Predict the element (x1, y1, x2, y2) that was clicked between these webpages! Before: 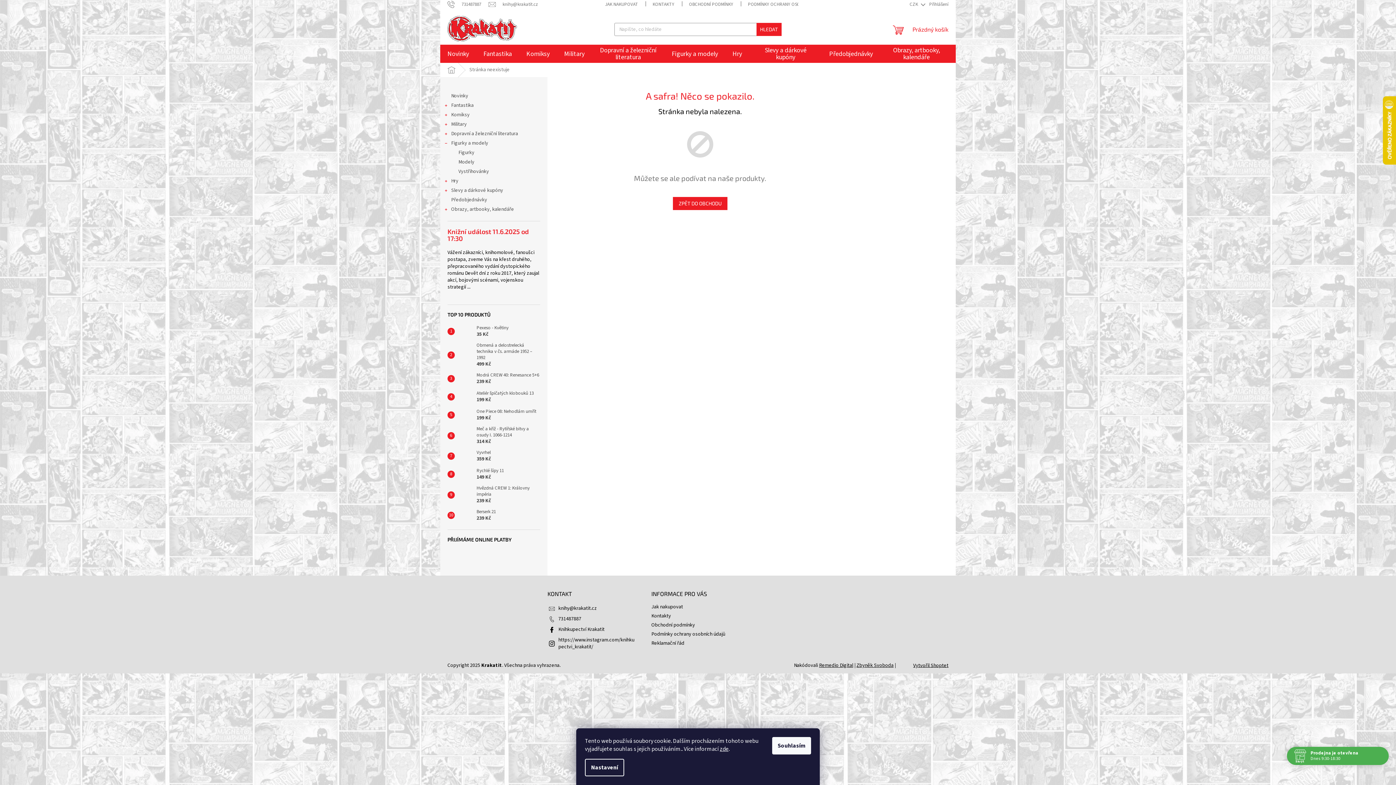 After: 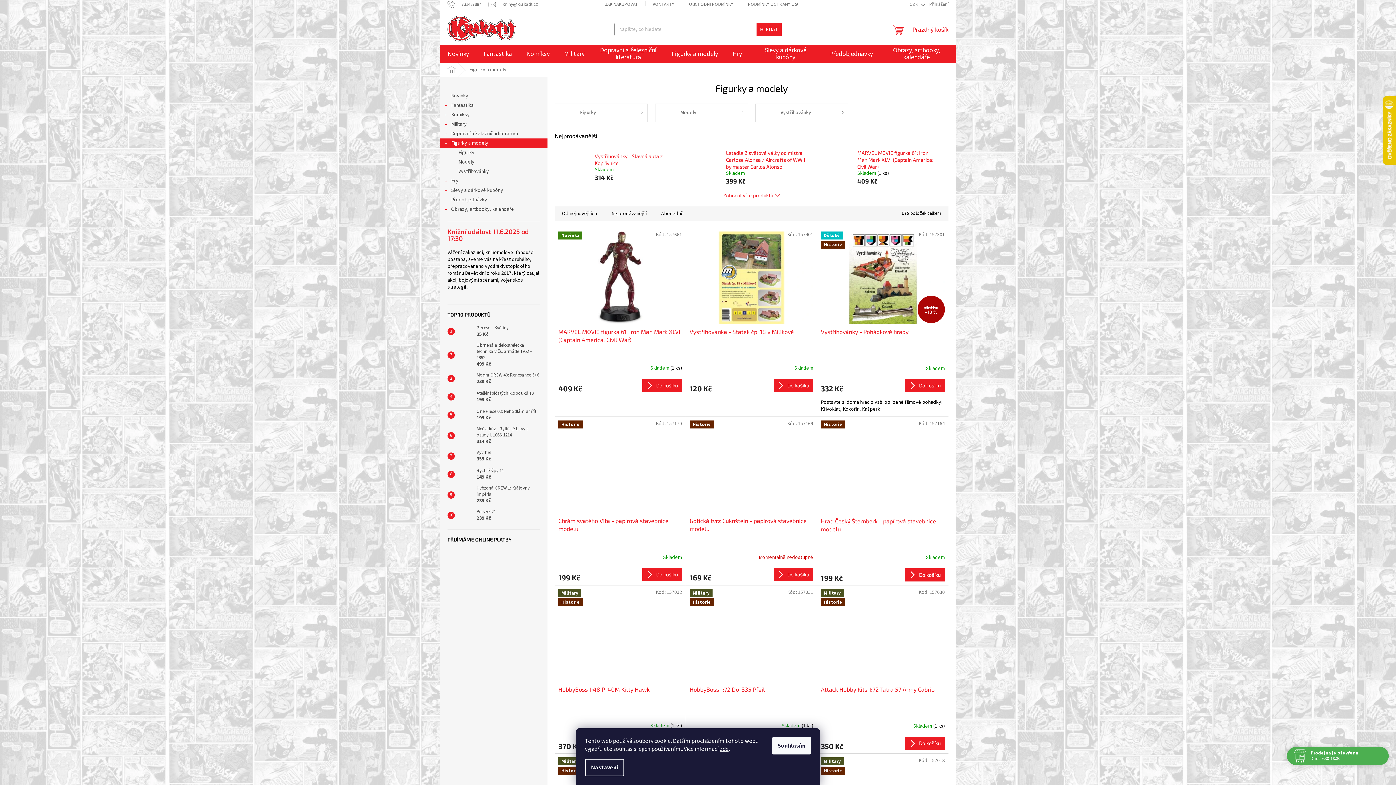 Action: bbox: (440, 138, 547, 148) label: Figurky a modely
 